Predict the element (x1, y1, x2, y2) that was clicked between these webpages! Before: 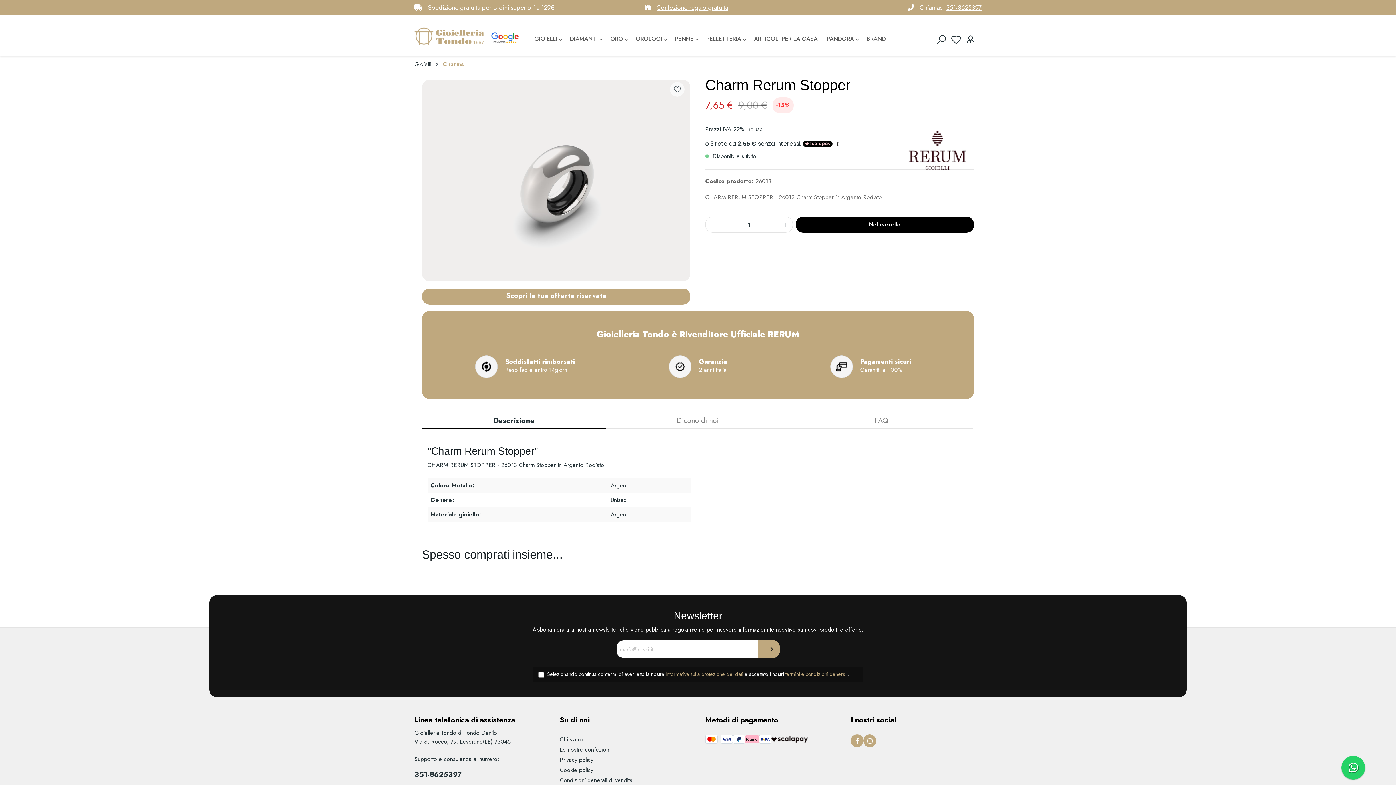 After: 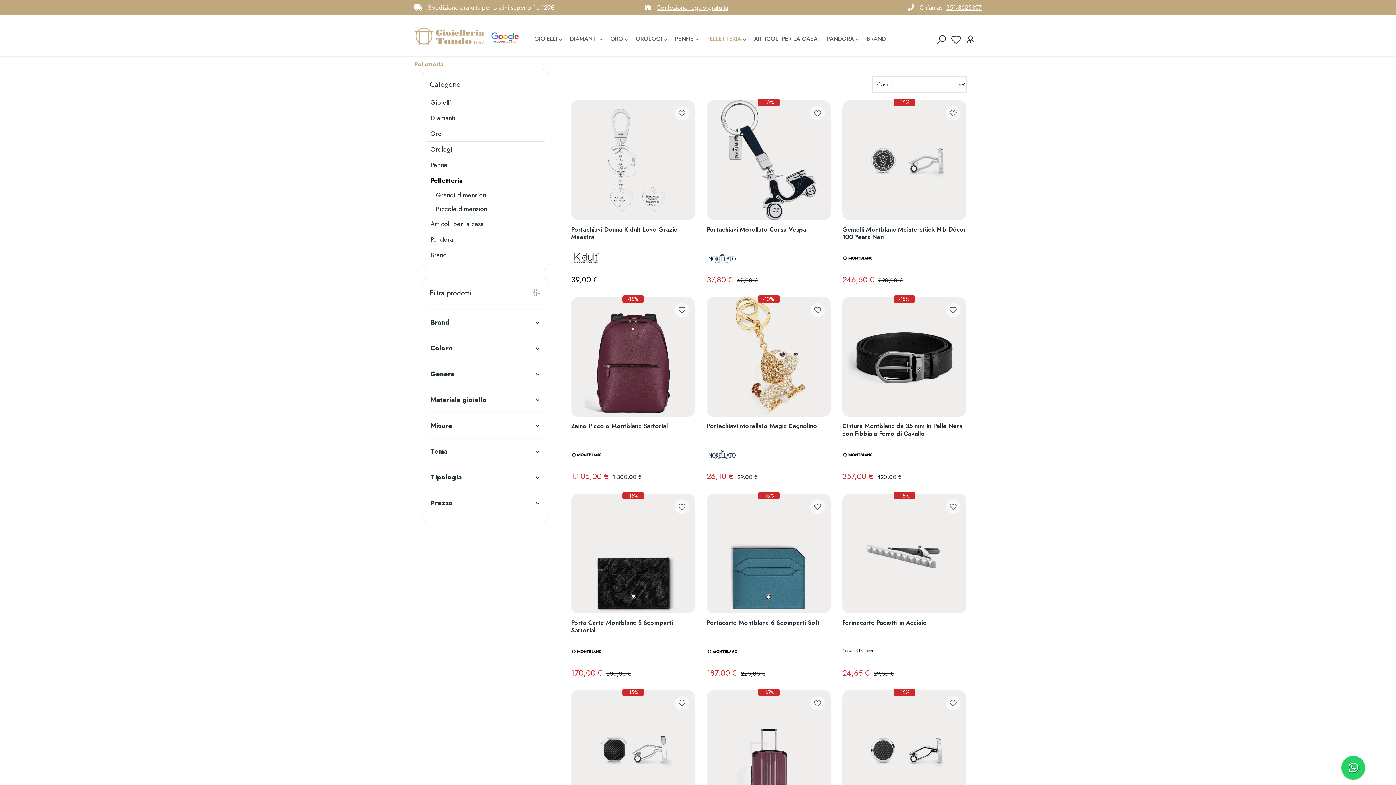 Action: bbox: (706, 31, 754, 47) label: PELLETTERIA